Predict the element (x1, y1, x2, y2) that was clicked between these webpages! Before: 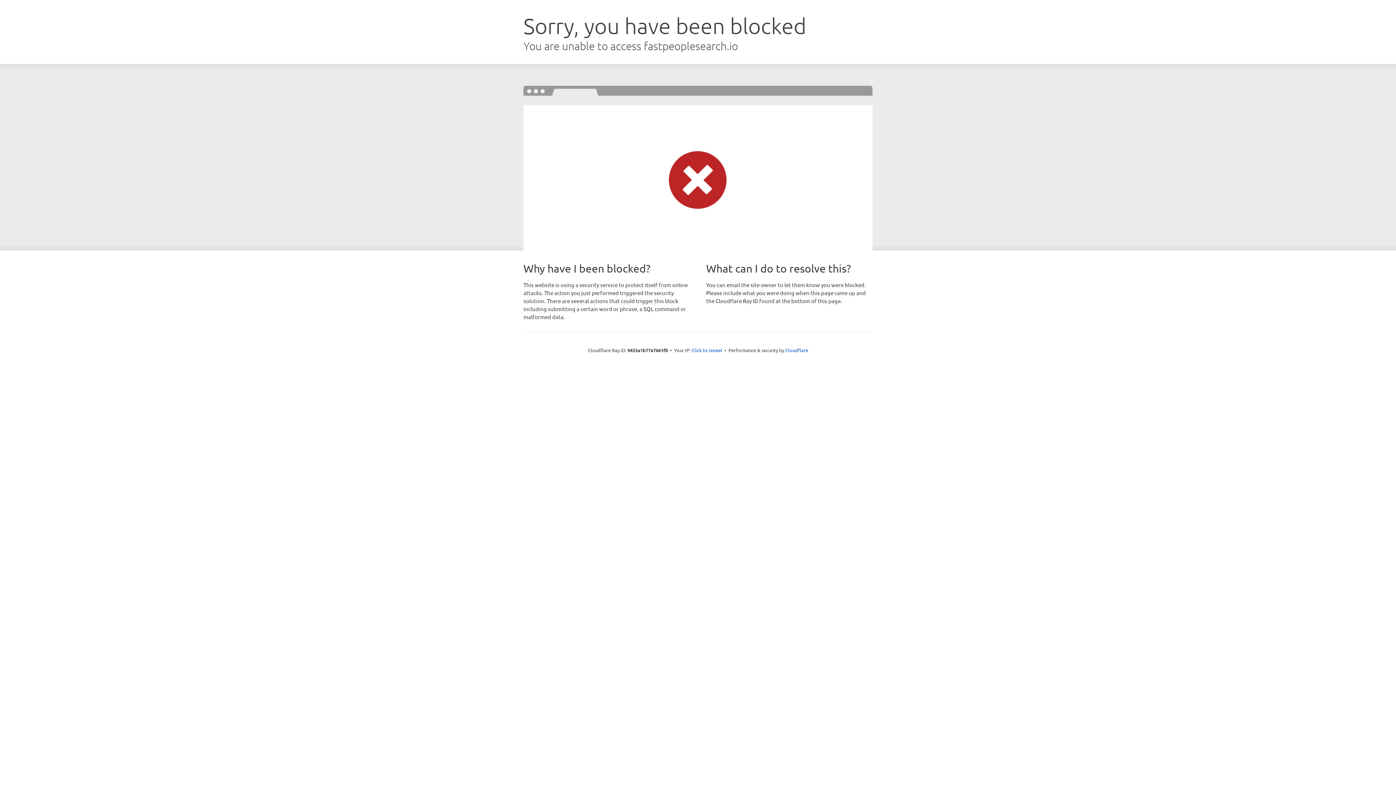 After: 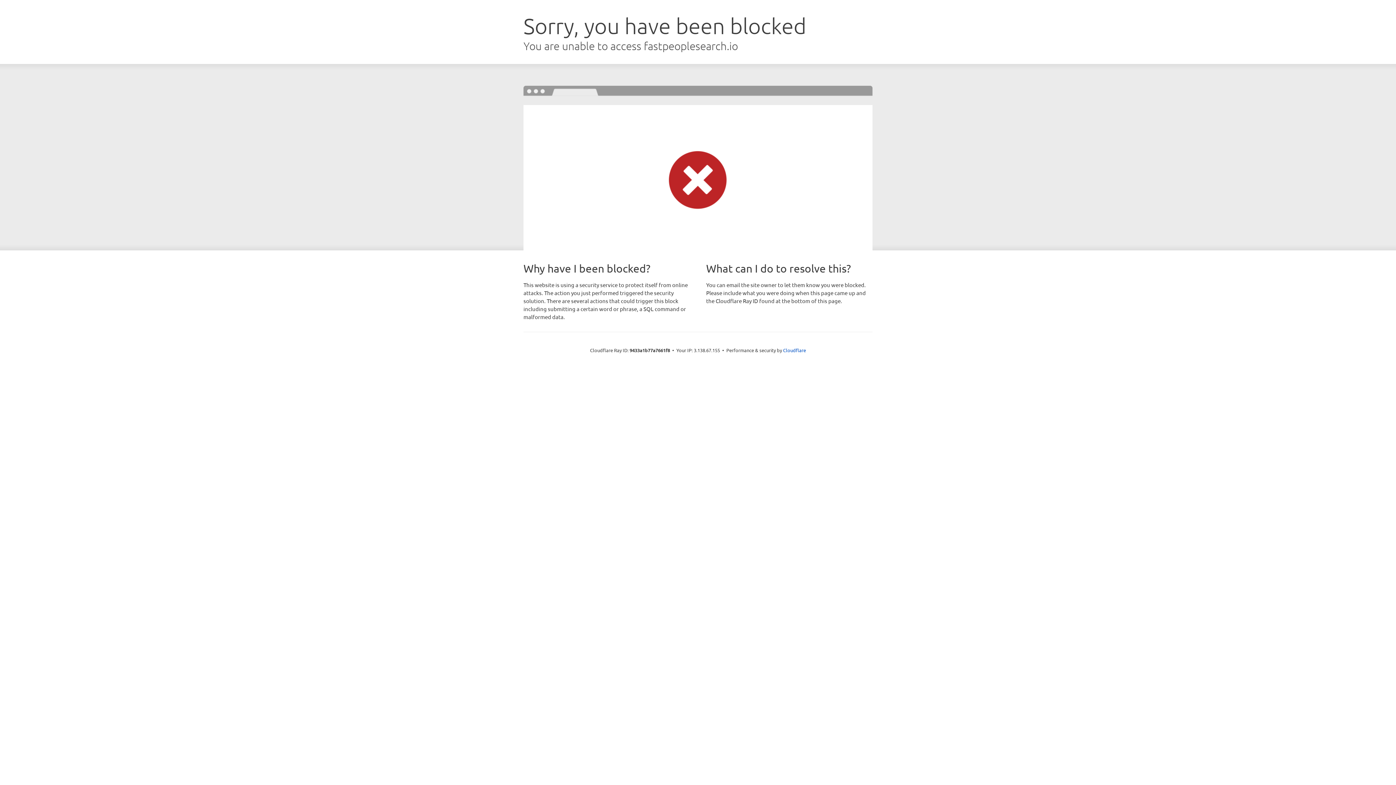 Action: label: Click to reveal bbox: (691, 346, 722, 353)